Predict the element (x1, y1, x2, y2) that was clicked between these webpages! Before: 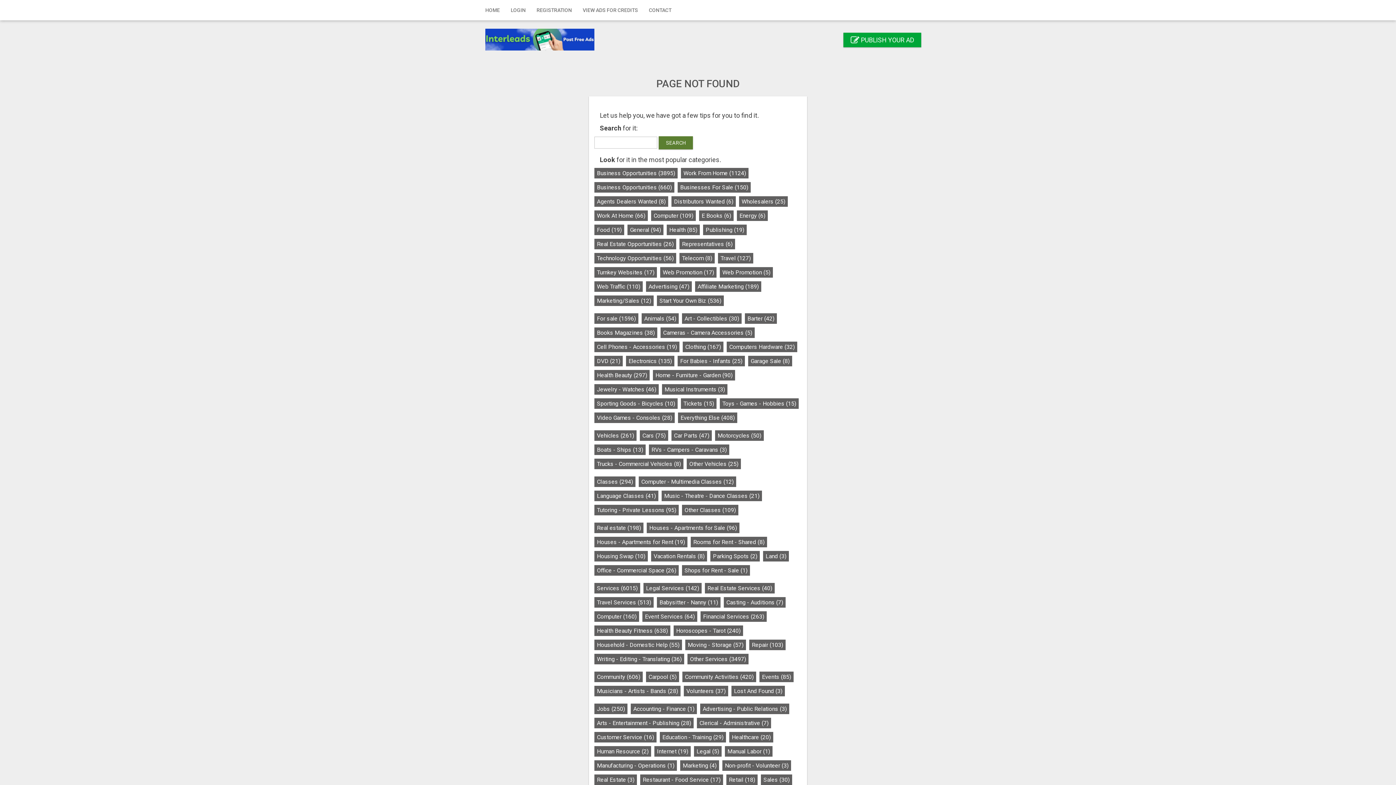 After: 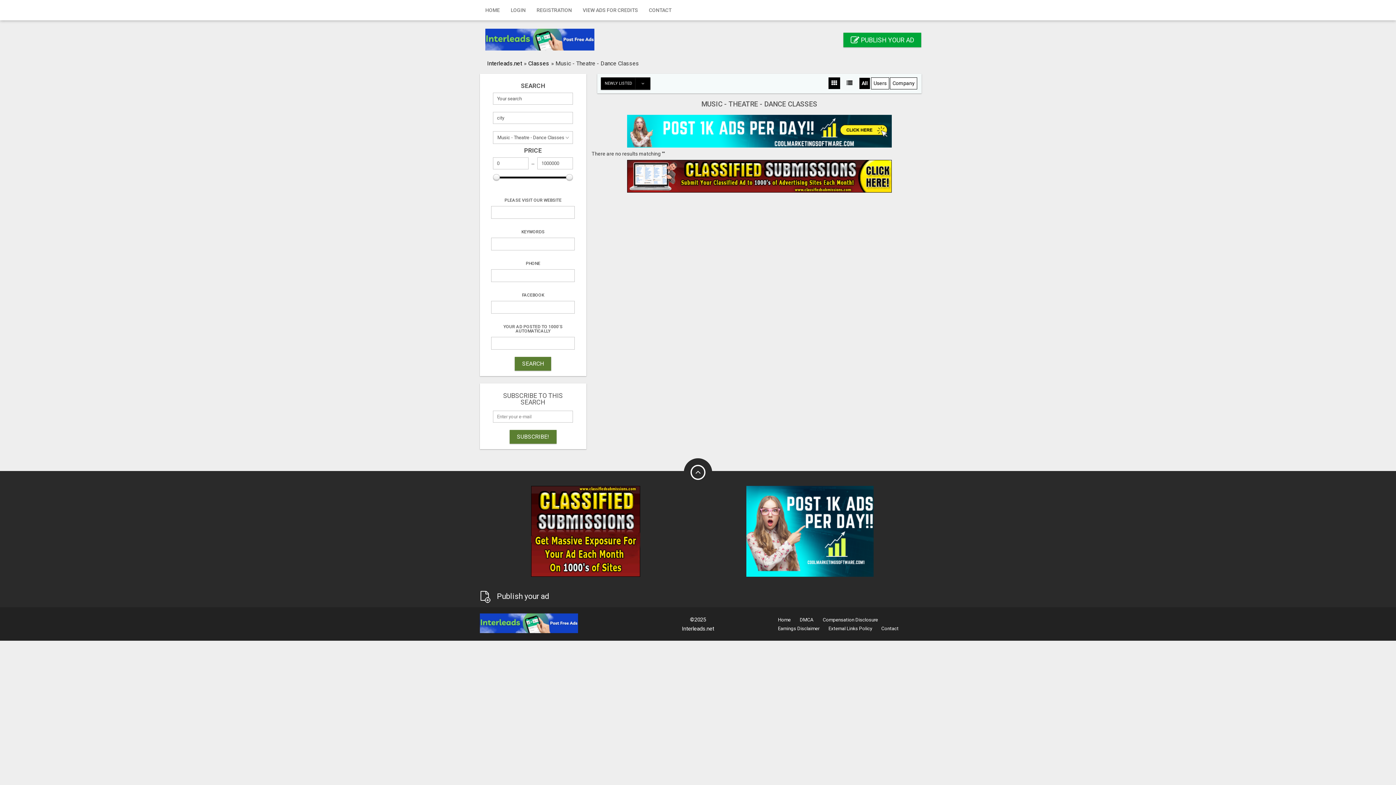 Action: bbox: (661, 490, 762, 501) label: Music - Theatre - Dance Classes (21)